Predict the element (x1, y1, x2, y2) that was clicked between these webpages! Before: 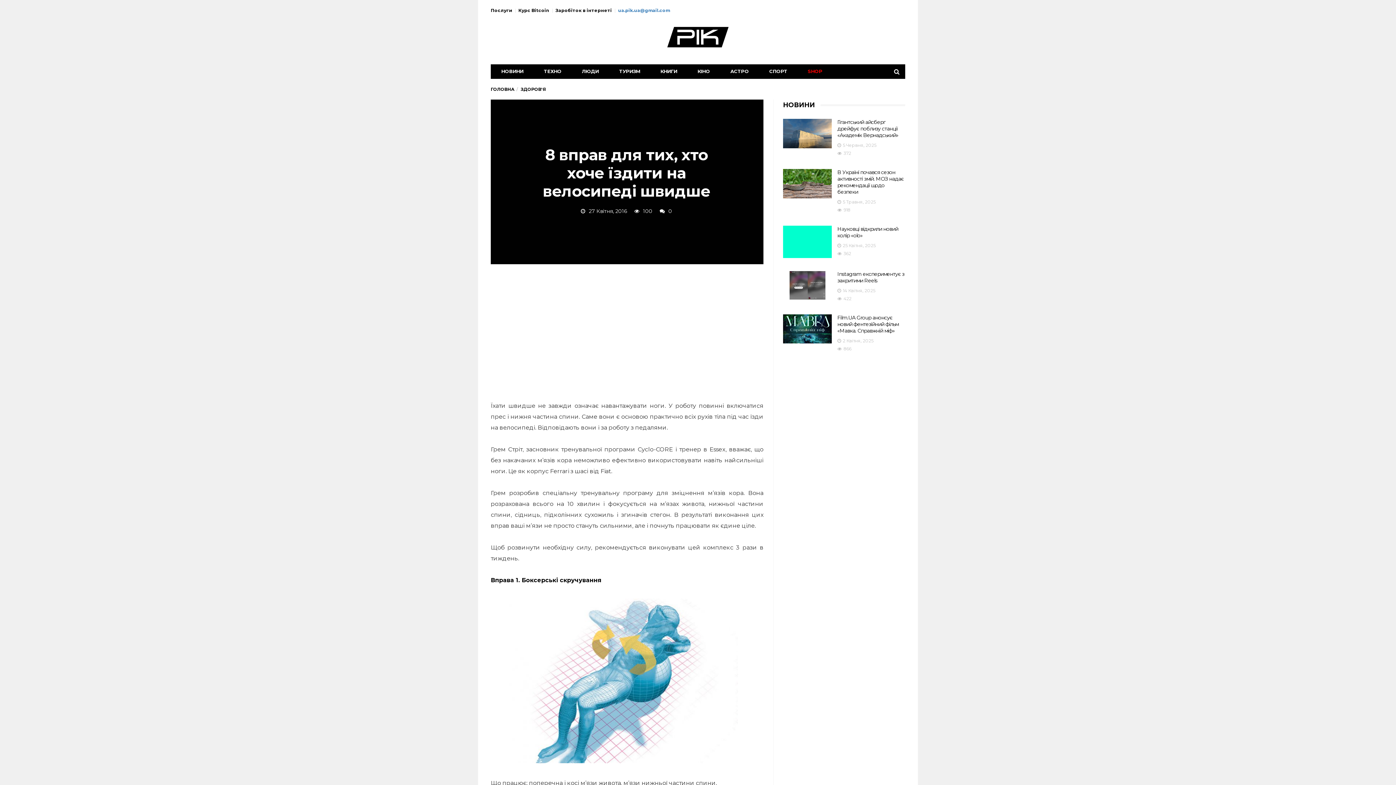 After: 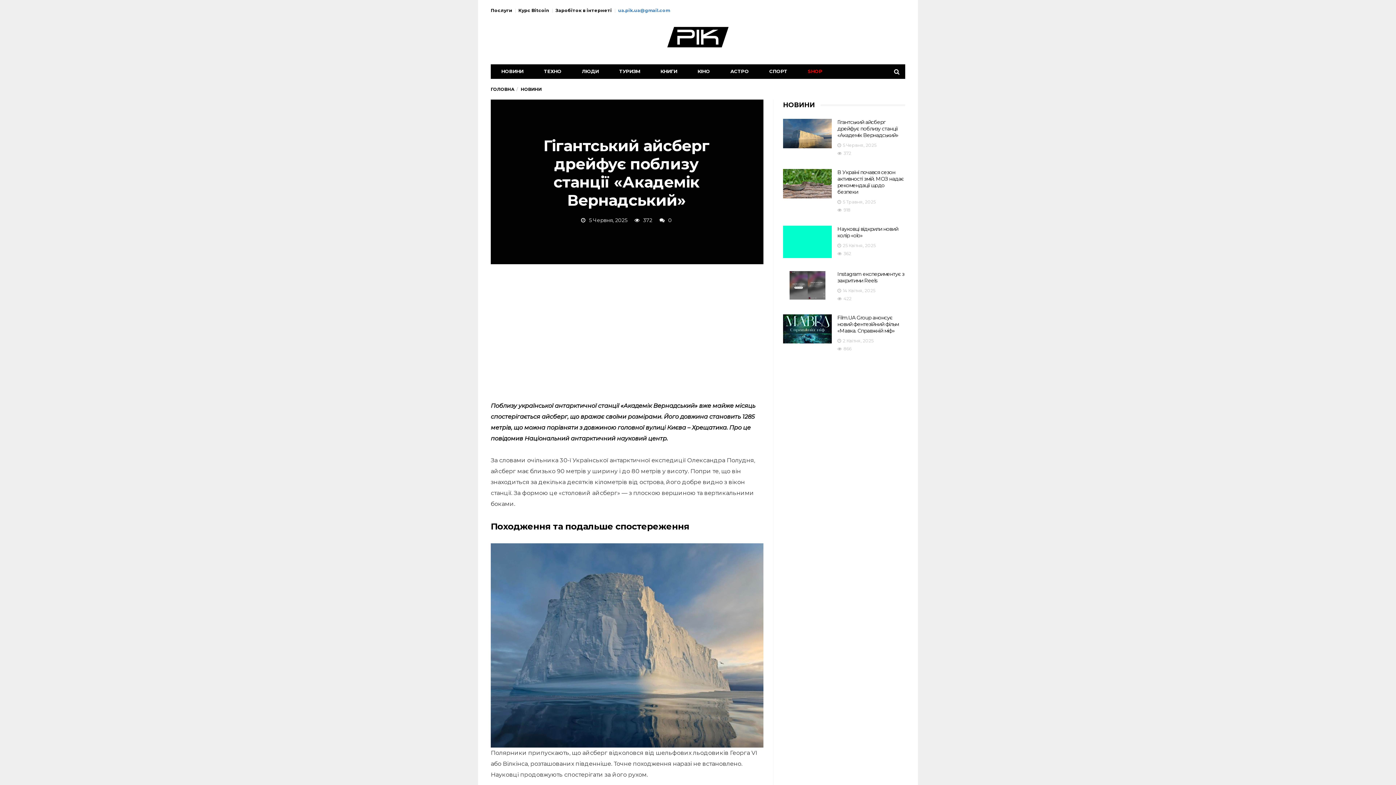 Action: bbox: (783, 118, 832, 148)